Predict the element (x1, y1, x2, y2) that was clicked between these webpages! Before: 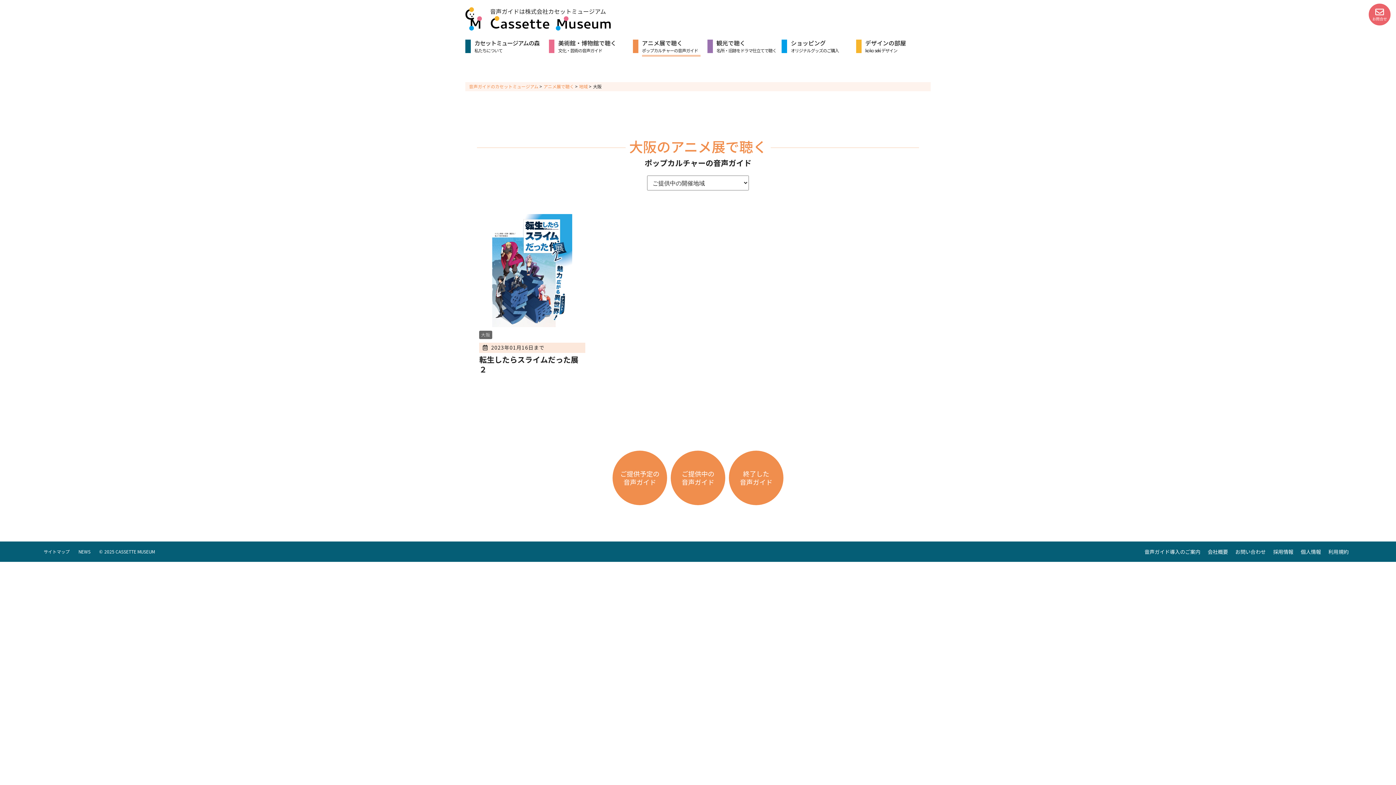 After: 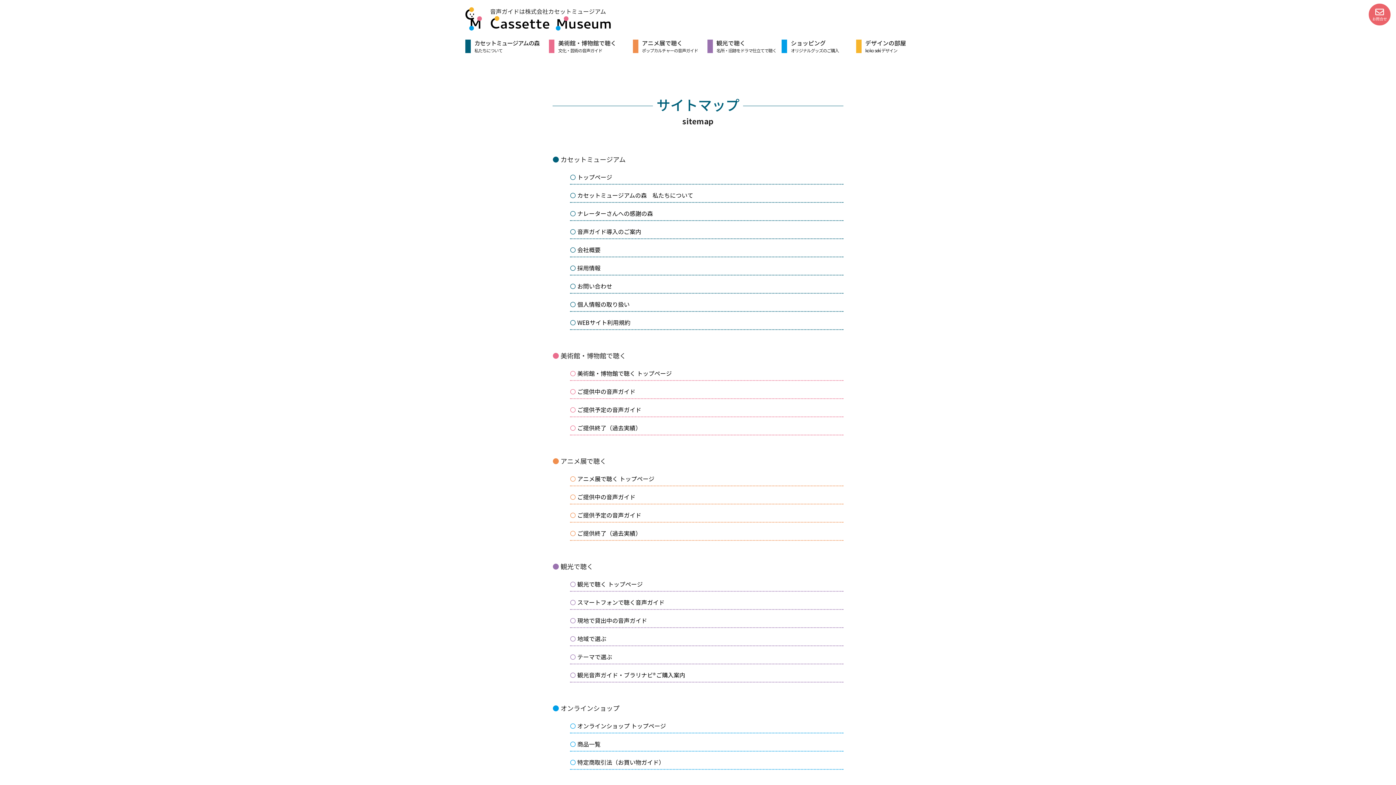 Action: bbox: (43, 549, 78, 554) label: サイトマップ